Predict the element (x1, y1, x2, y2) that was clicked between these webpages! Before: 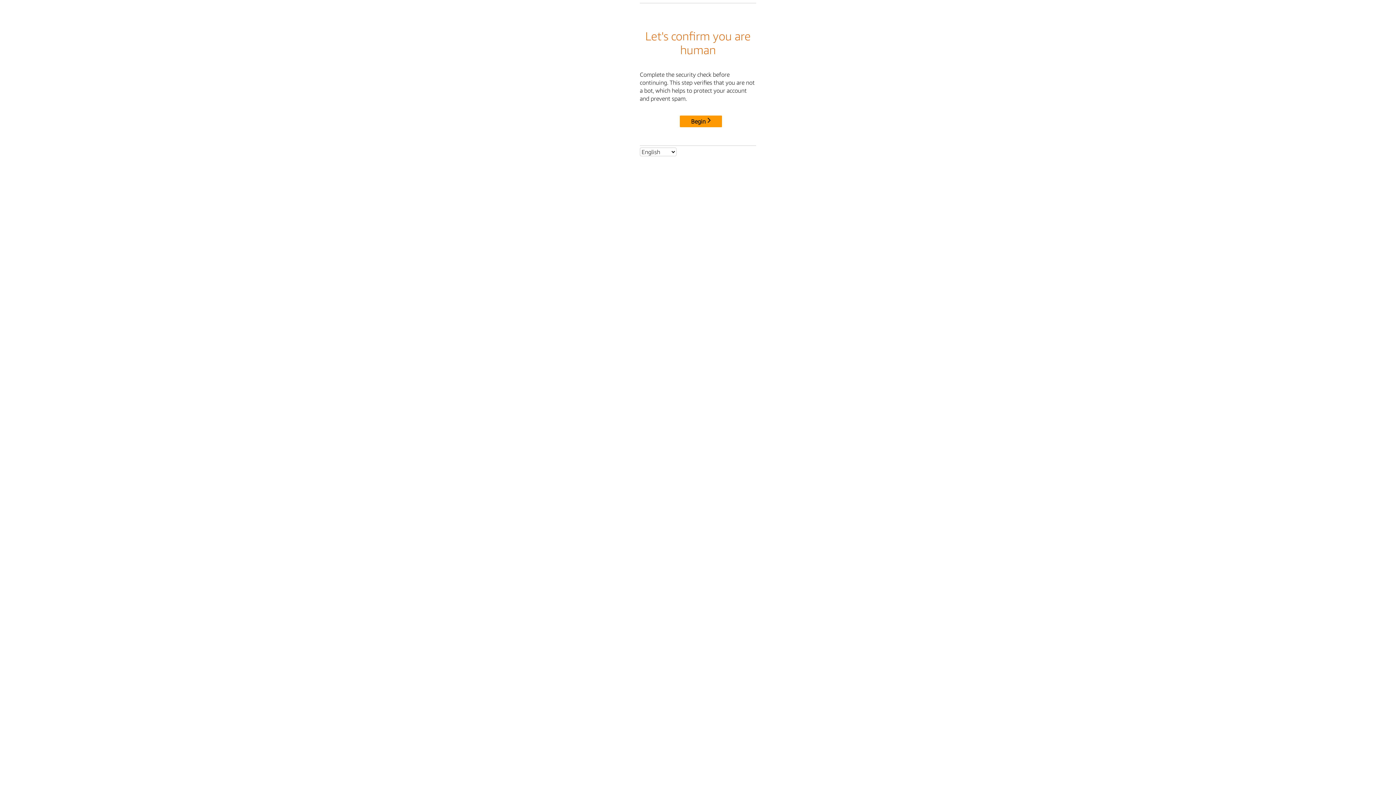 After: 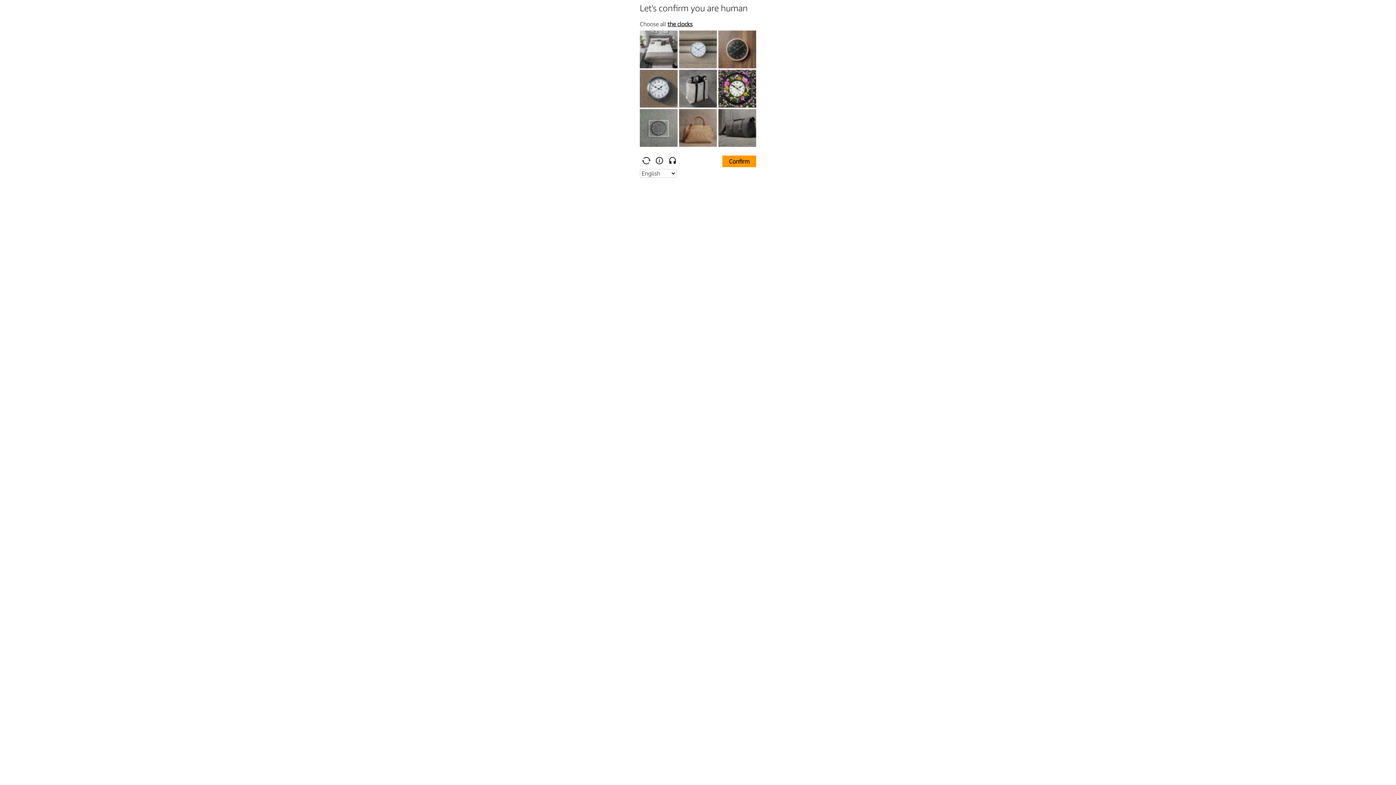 Action: label: Begin bbox: (680, 115, 722, 127)